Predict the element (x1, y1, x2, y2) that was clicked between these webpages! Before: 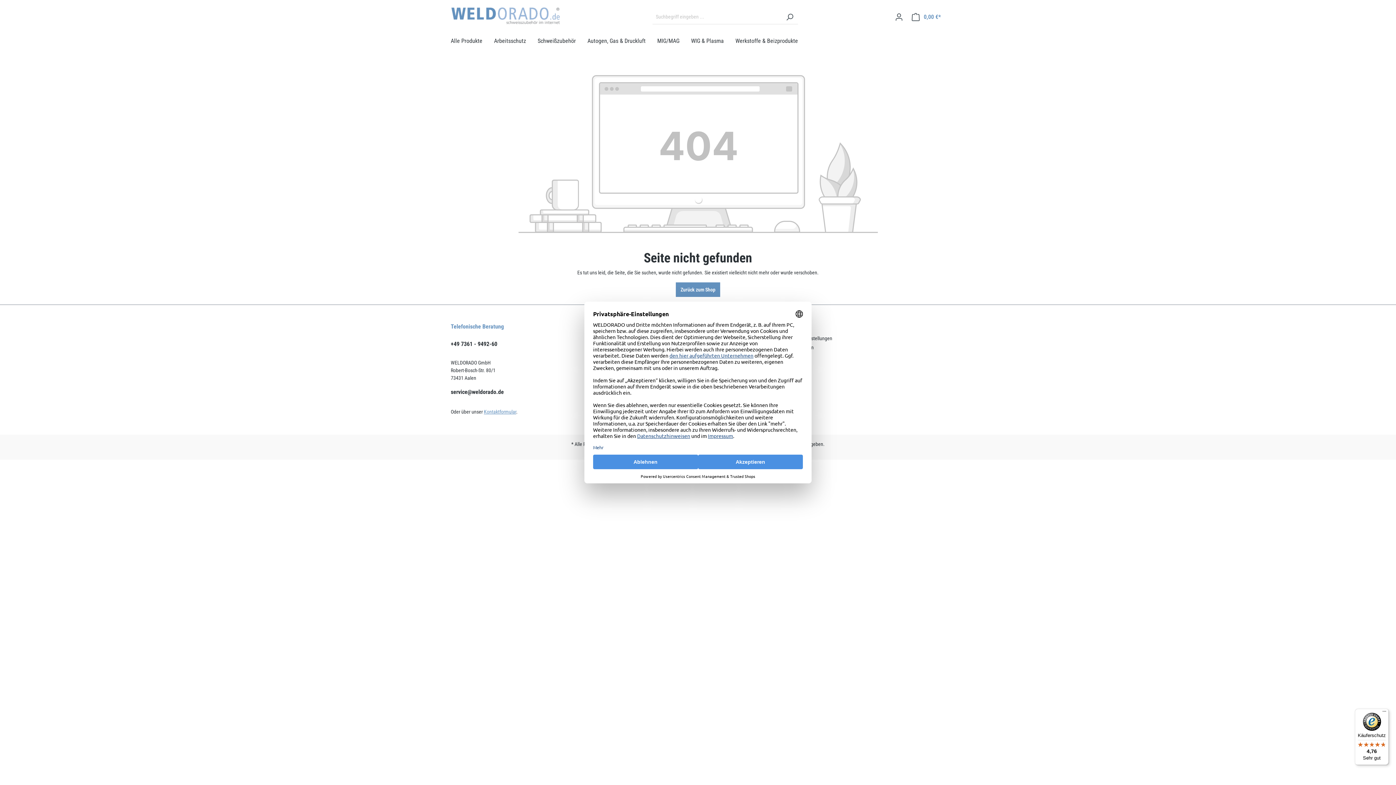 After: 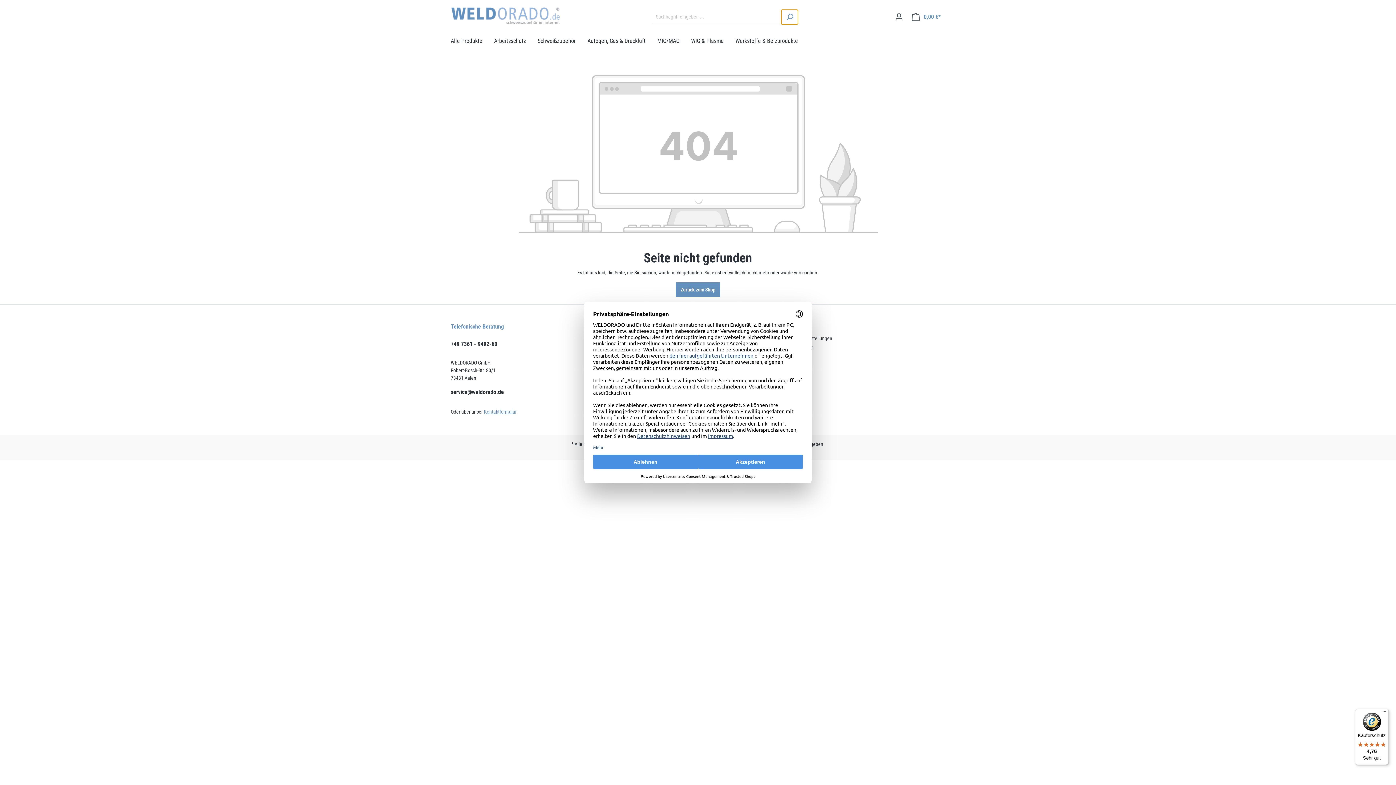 Action: bbox: (781, 9, 798, 24) label: Suchen